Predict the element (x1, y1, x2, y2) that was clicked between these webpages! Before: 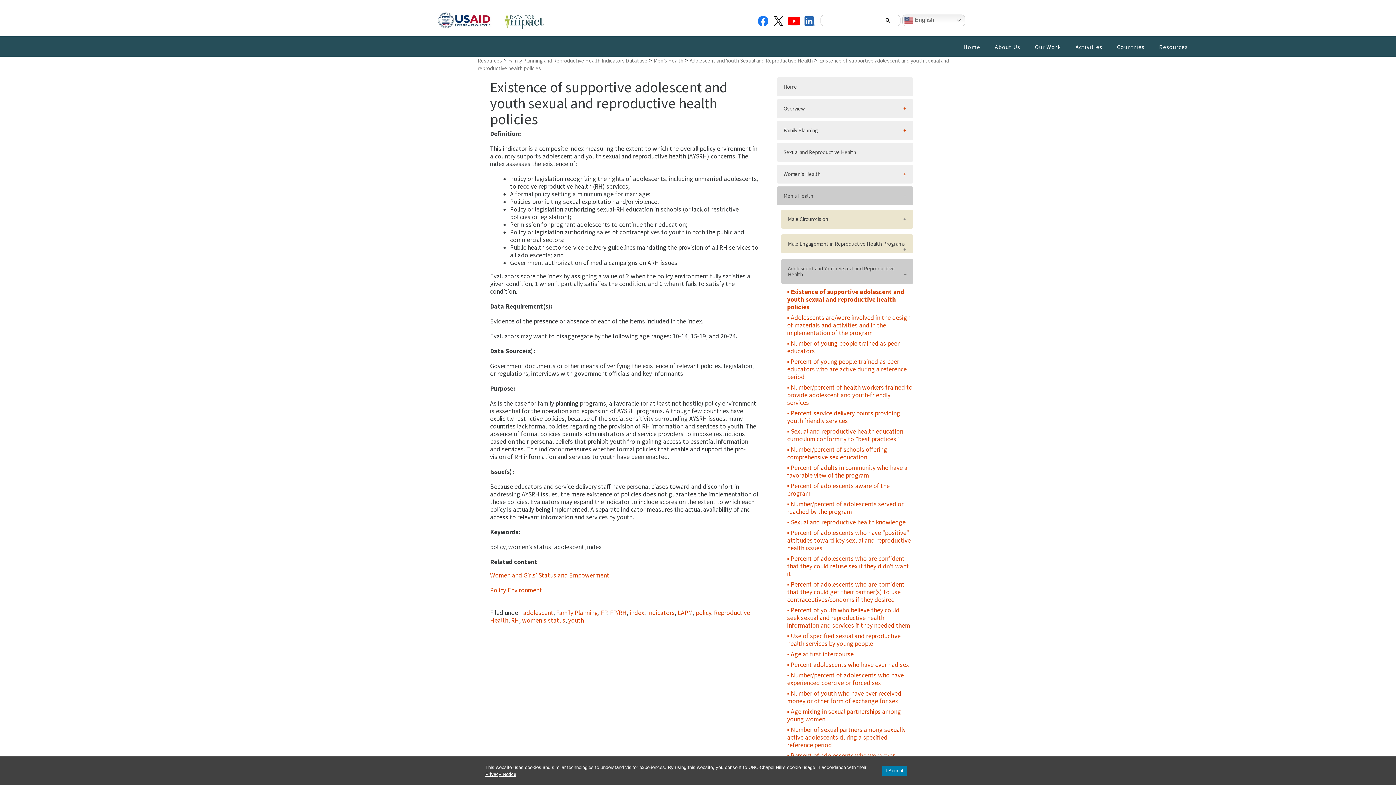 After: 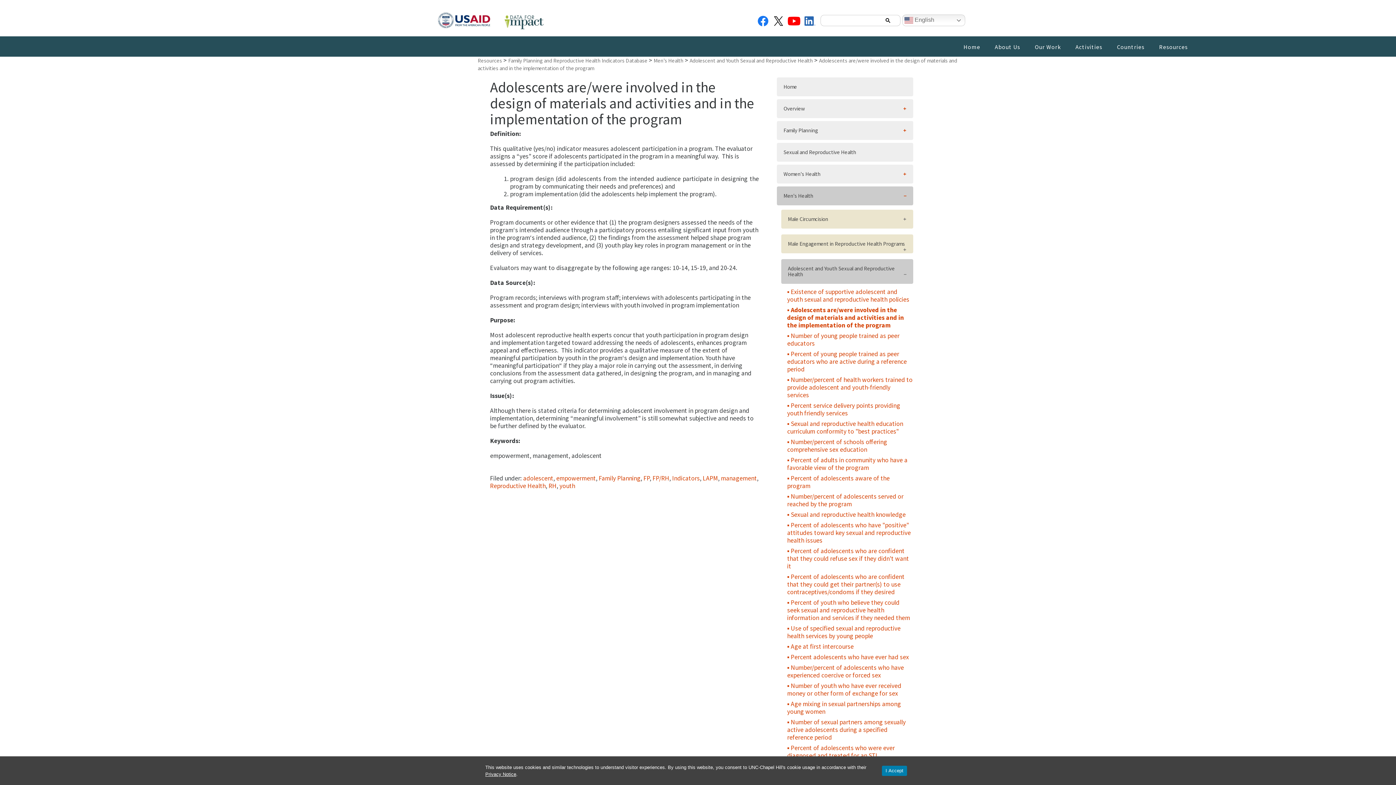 Action: label: Adolescents are/were involved in the design of materials and activities and in the implementation of the program bbox: (787, 313, 910, 337)